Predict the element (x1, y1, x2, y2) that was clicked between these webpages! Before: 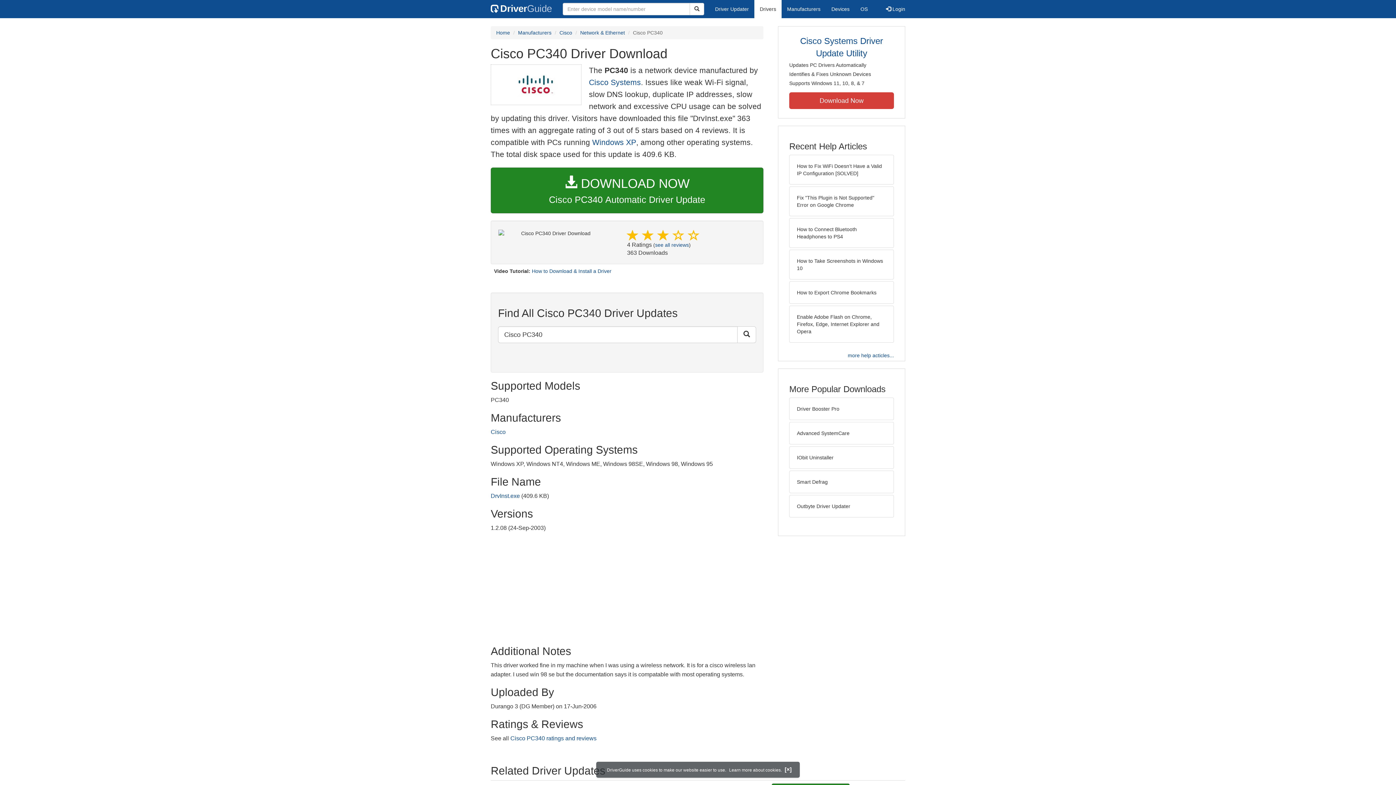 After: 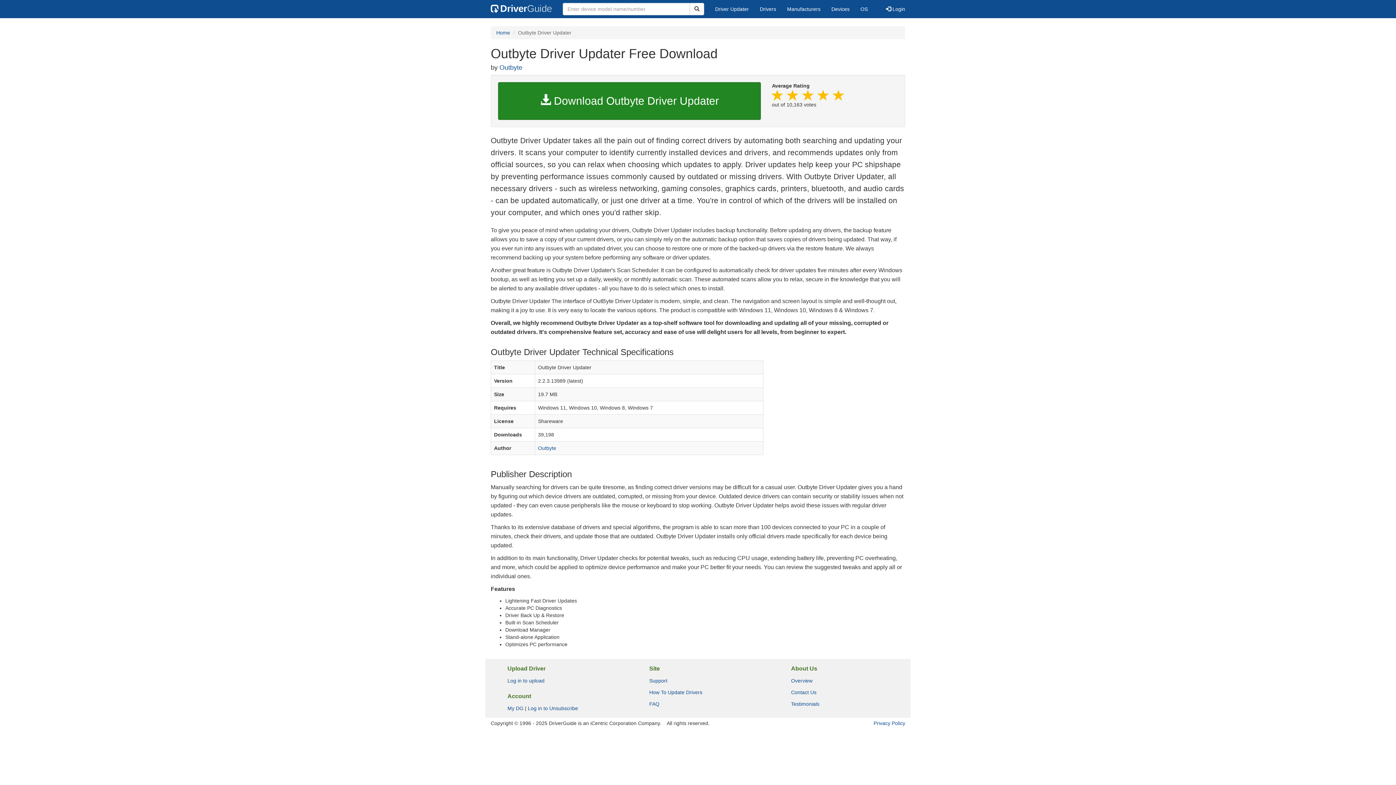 Action: label: Outbyte Driver Updater bbox: (789, 495, 894, 517)